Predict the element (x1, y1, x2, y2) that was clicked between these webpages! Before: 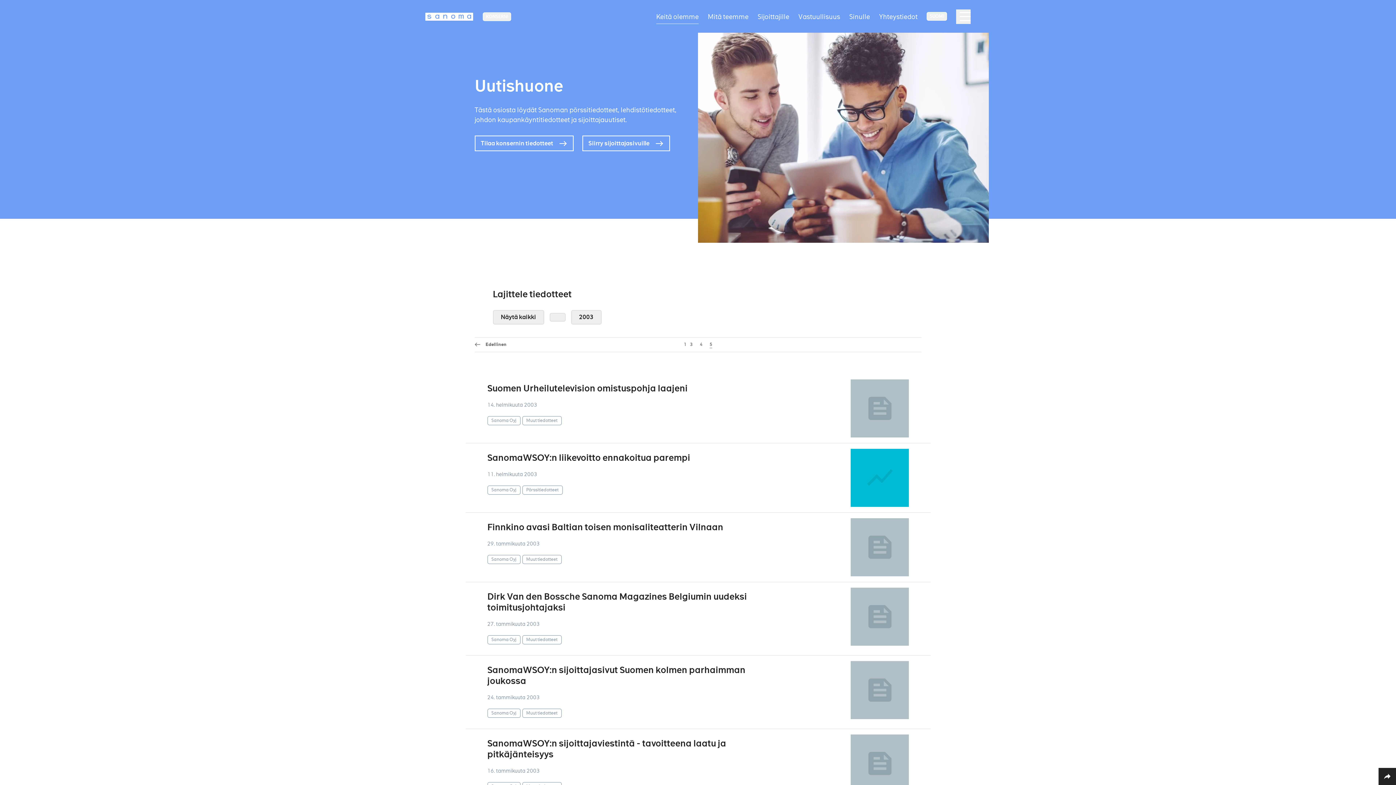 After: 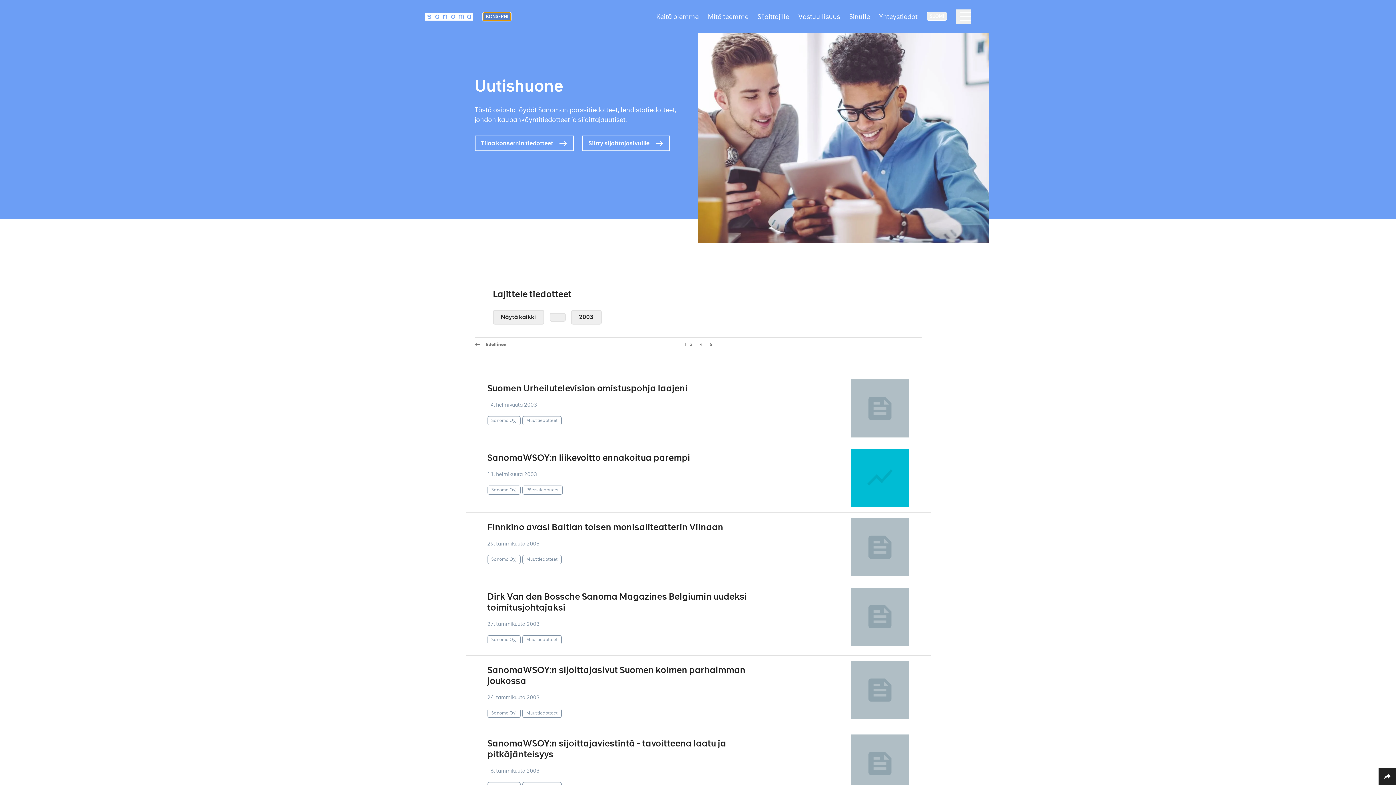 Action: label: KONSERNI bbox: (482, 12, 511, 20)